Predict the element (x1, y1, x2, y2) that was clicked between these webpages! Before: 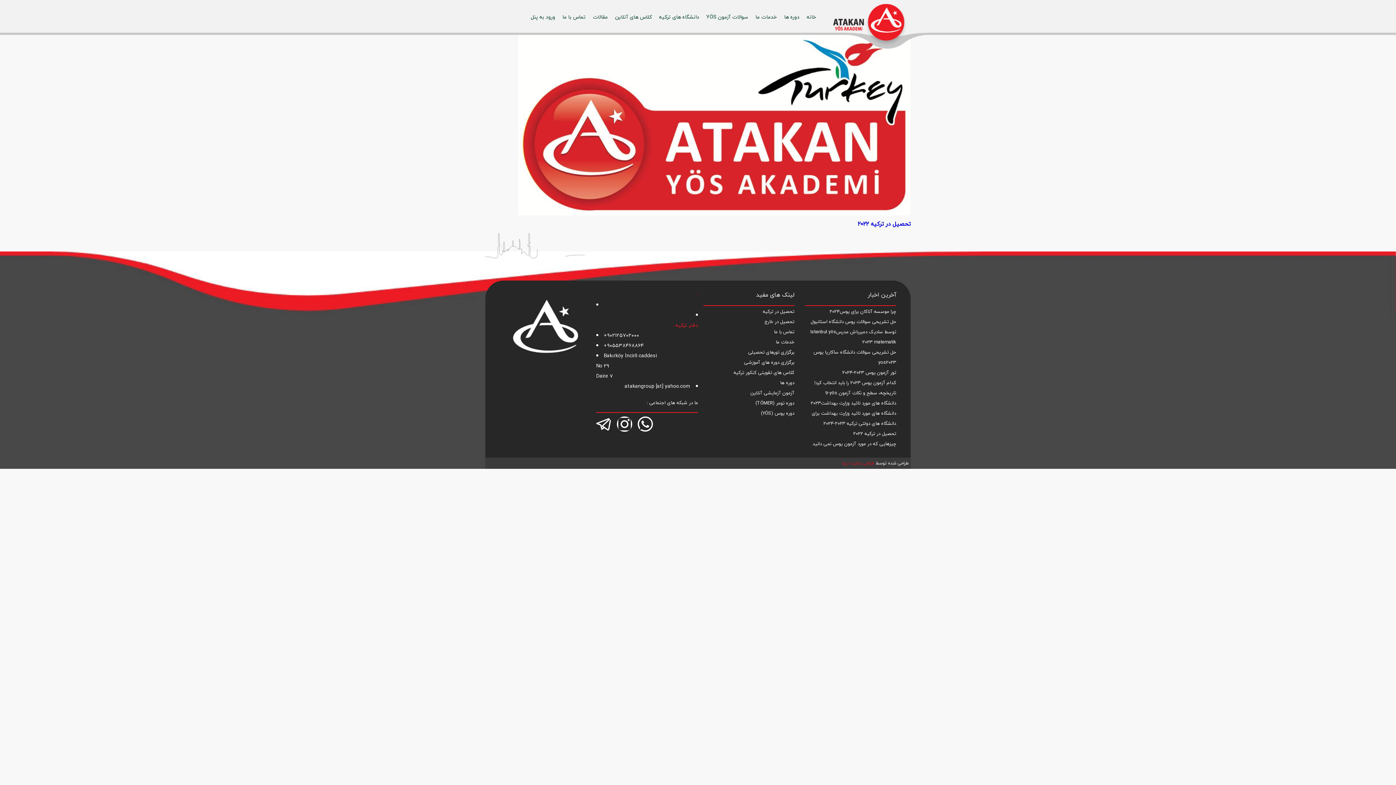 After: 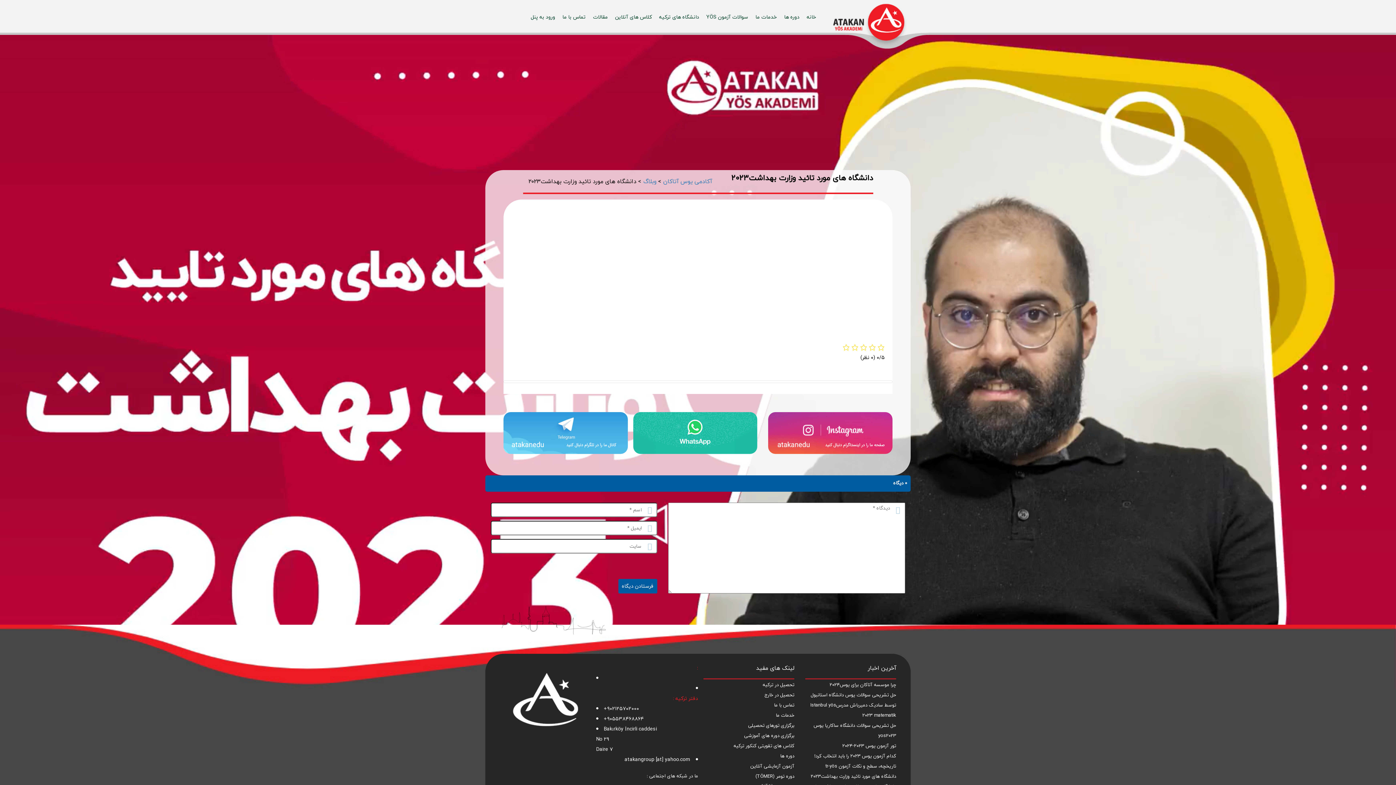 Action: bbox: (810, 399, 896, 407) label: دانشگاه های مورد تائید وزارت بهداشت۲۰۲۳